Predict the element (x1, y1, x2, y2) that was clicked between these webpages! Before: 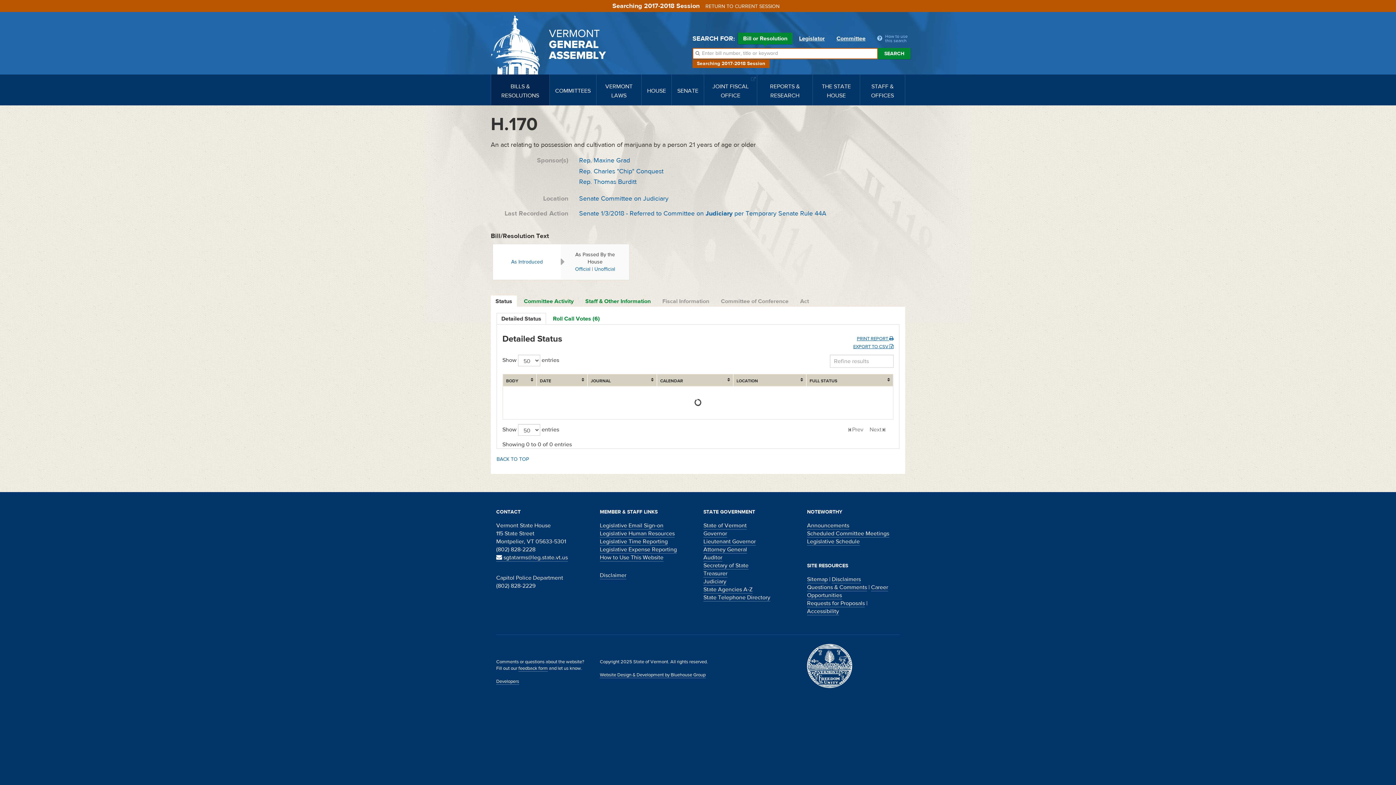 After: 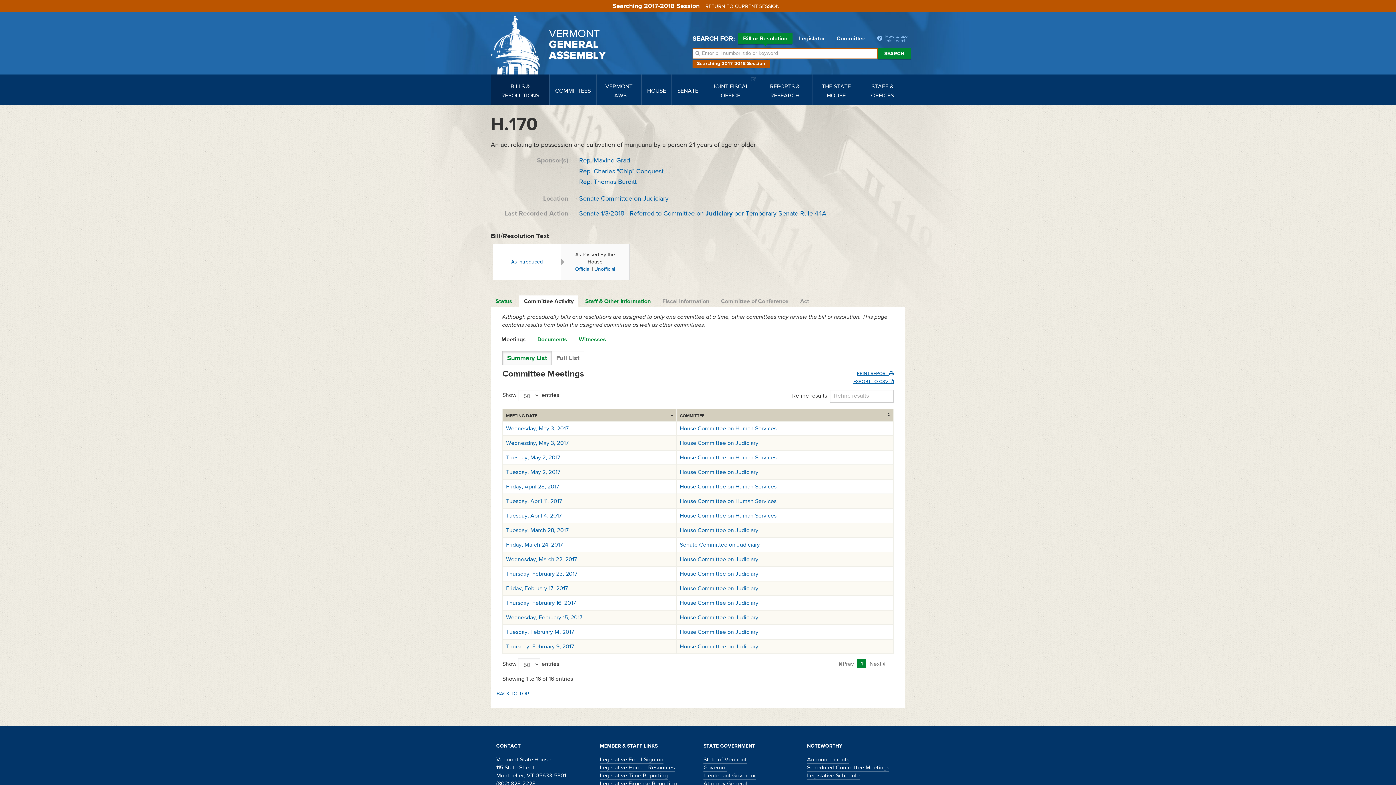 Action: label: Committee Activity bbox: (519, 295, 578, 307)